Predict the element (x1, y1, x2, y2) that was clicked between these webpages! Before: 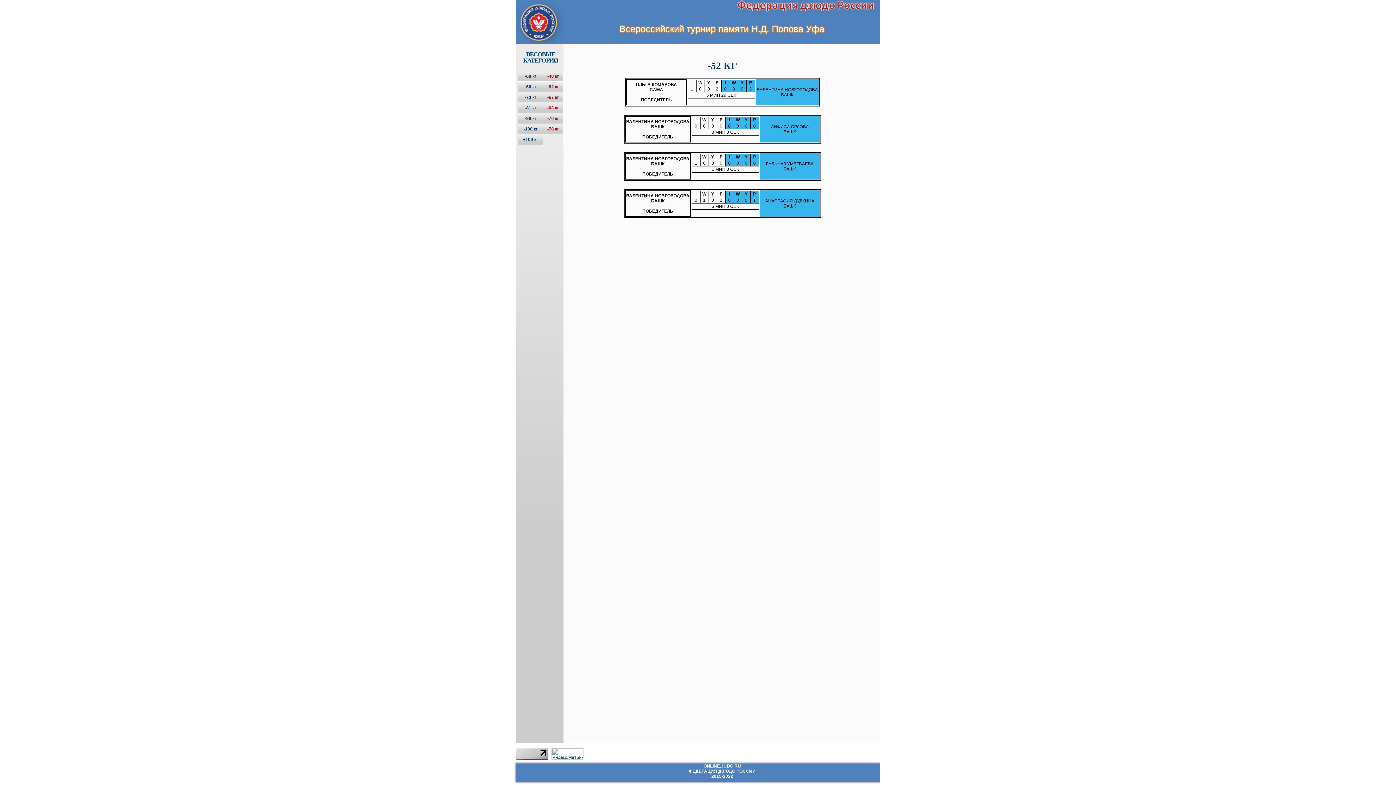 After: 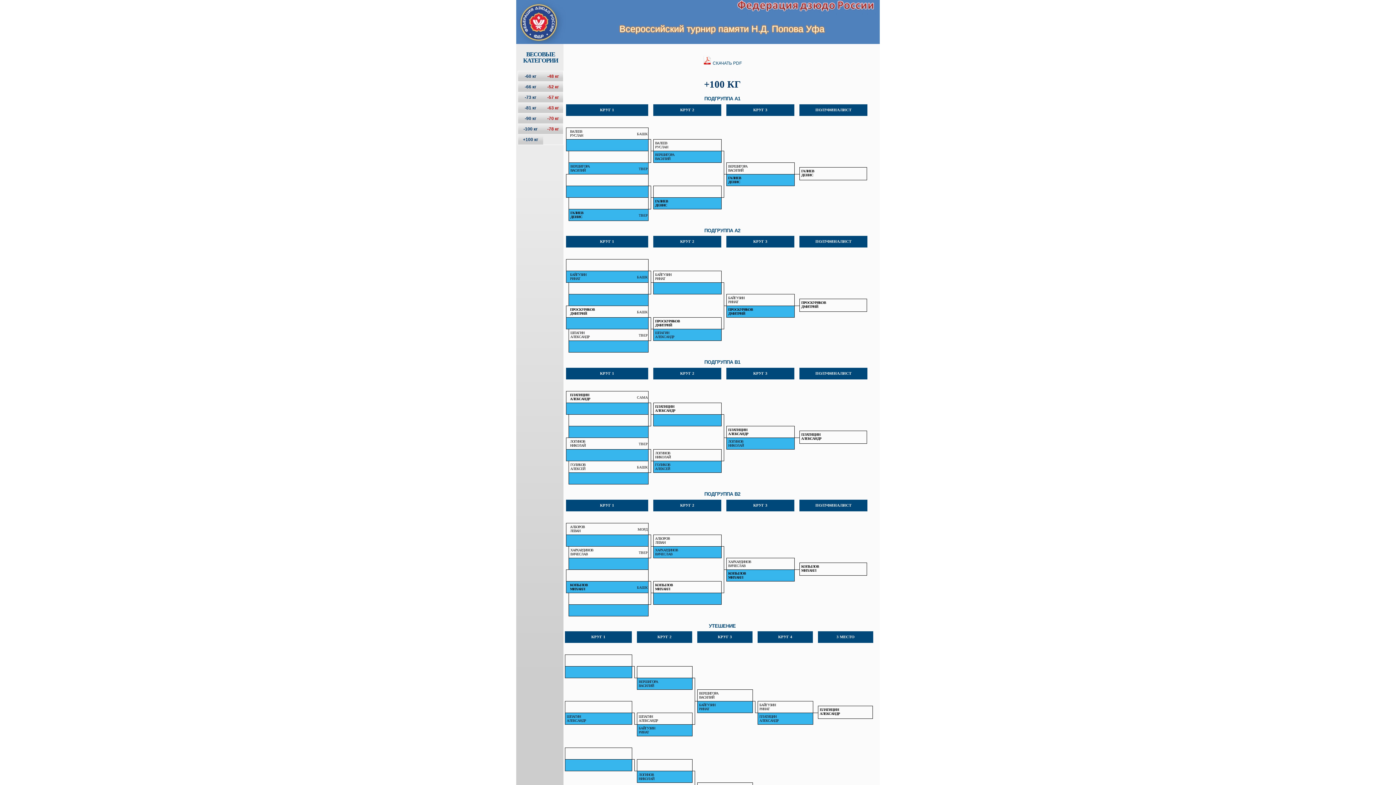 Action: bbox: (518, 134, 543, 144) label: +100 кг